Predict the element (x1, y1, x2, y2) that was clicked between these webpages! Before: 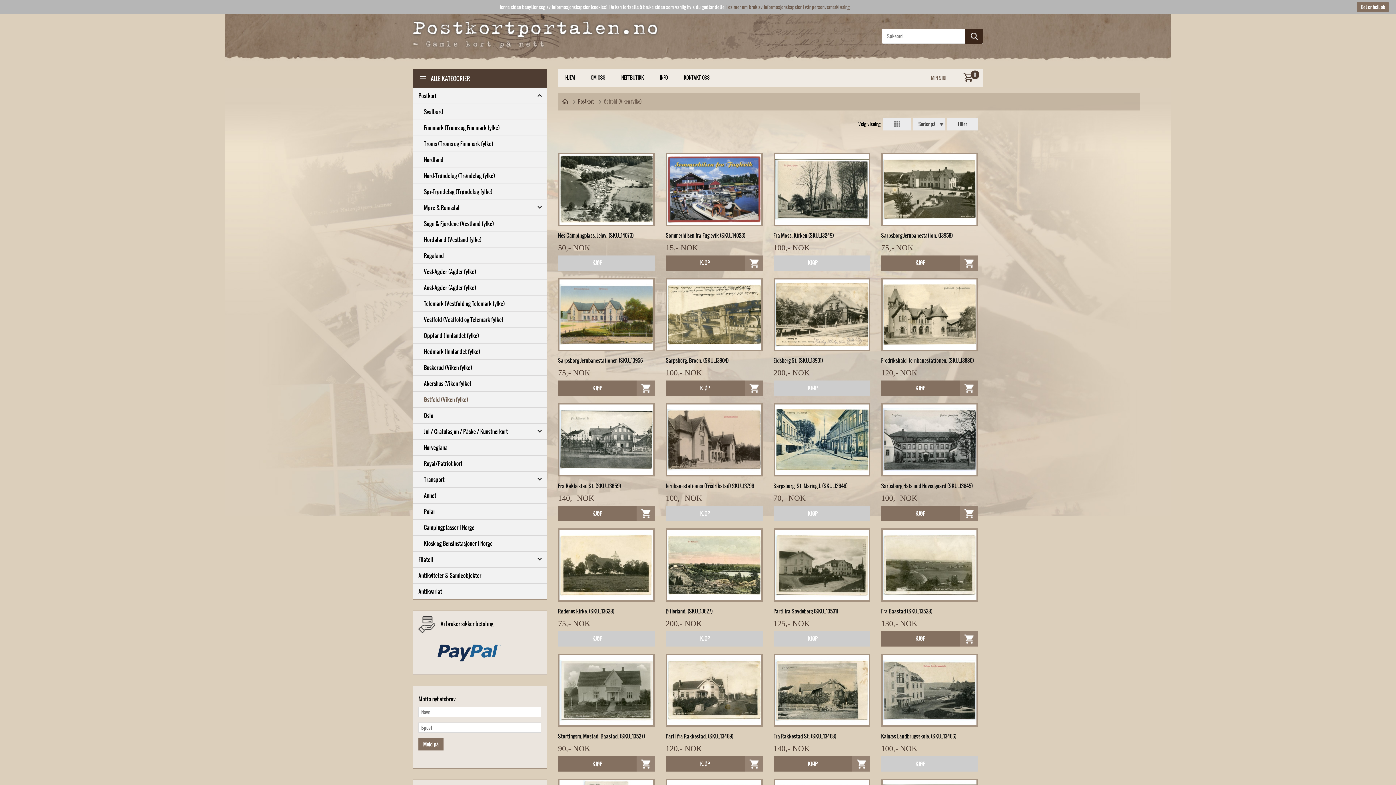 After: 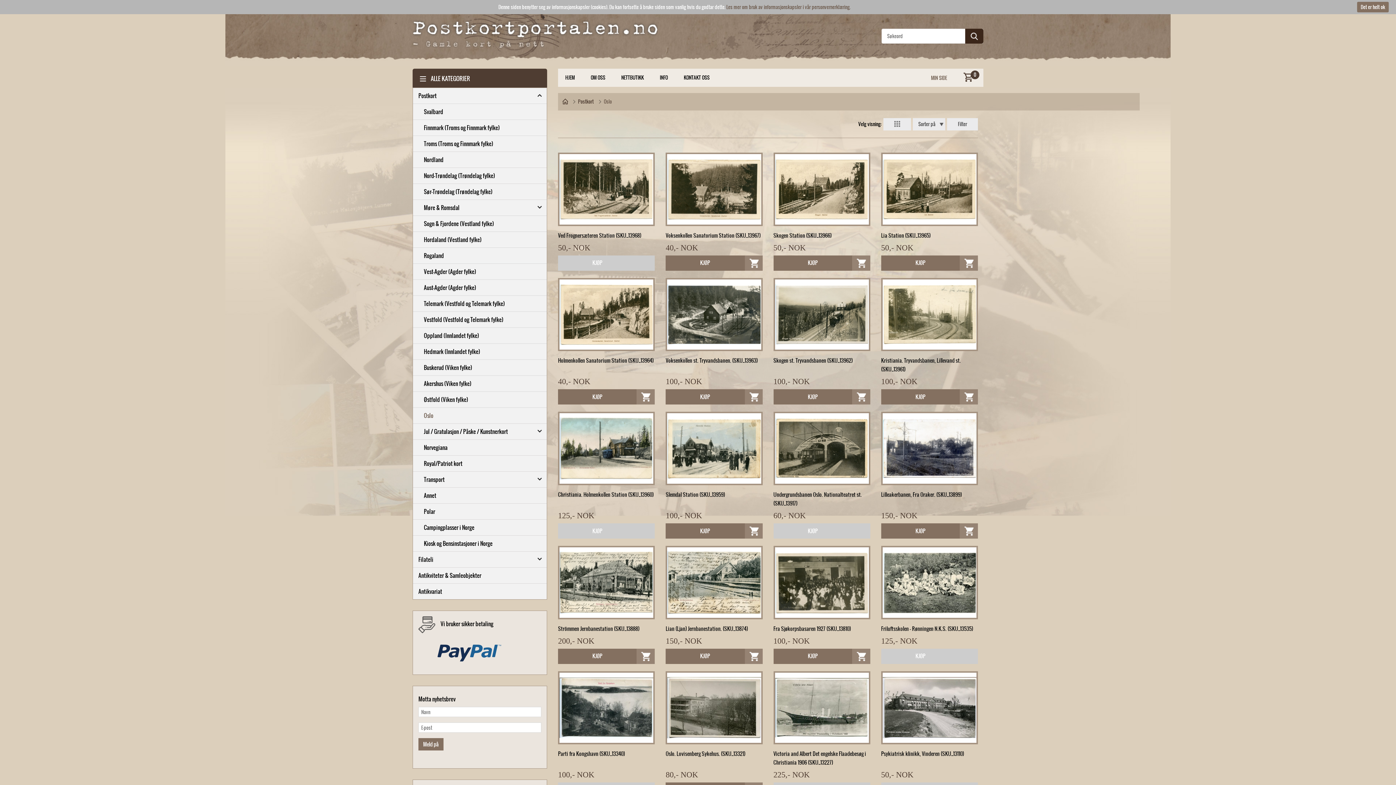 Action: label: Oslo bbox: (413, 408, 546, 423)